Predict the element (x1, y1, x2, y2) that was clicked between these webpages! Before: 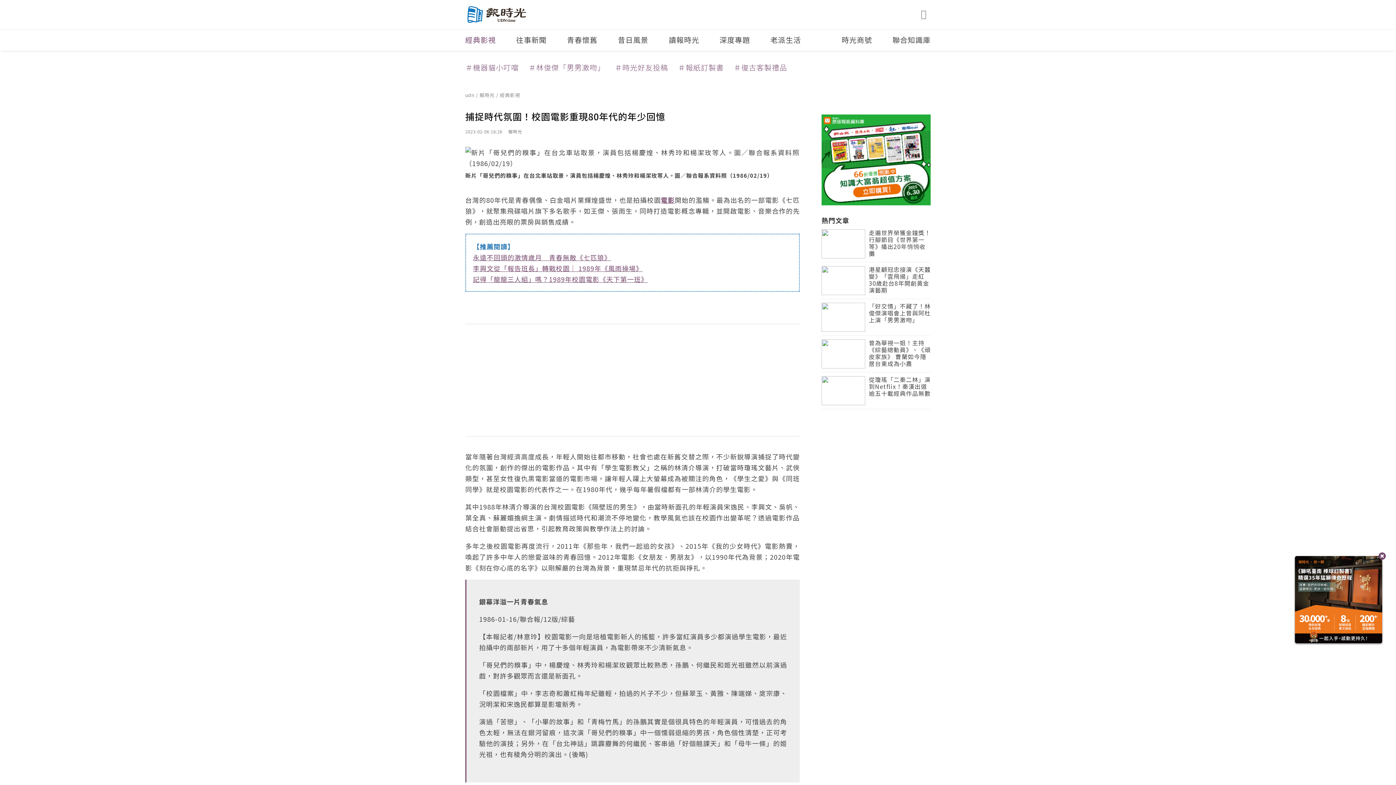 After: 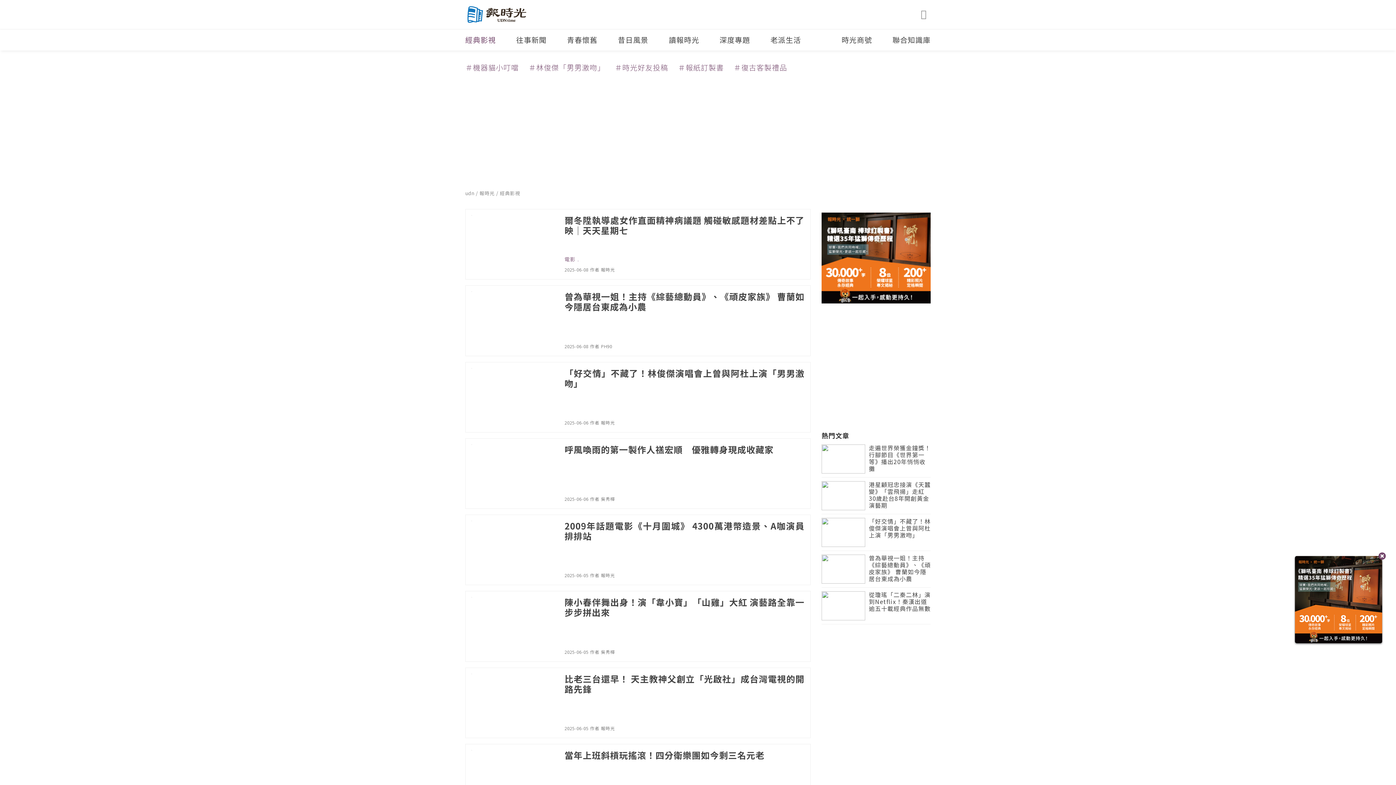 Action: label: 經典影視 bbox: (500, 91, 520, 98)